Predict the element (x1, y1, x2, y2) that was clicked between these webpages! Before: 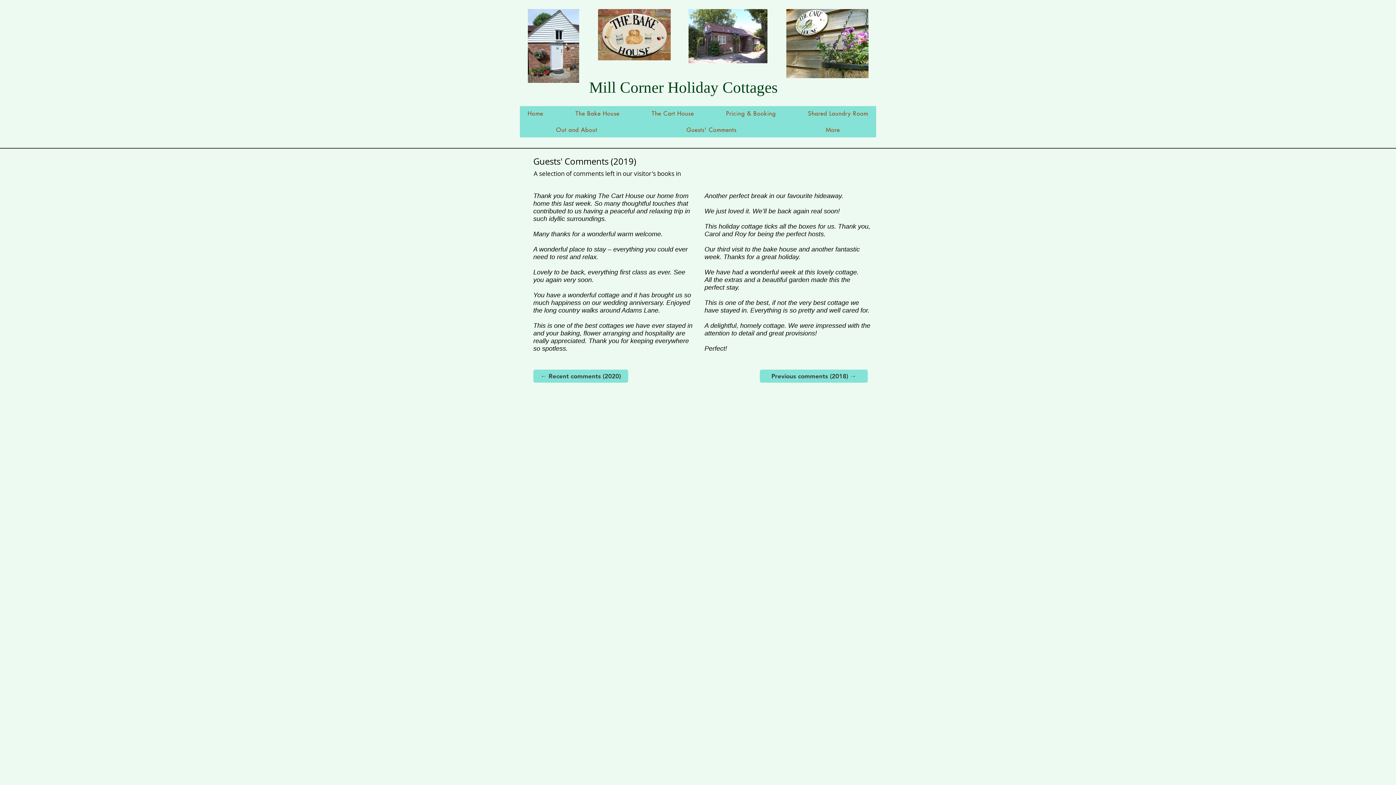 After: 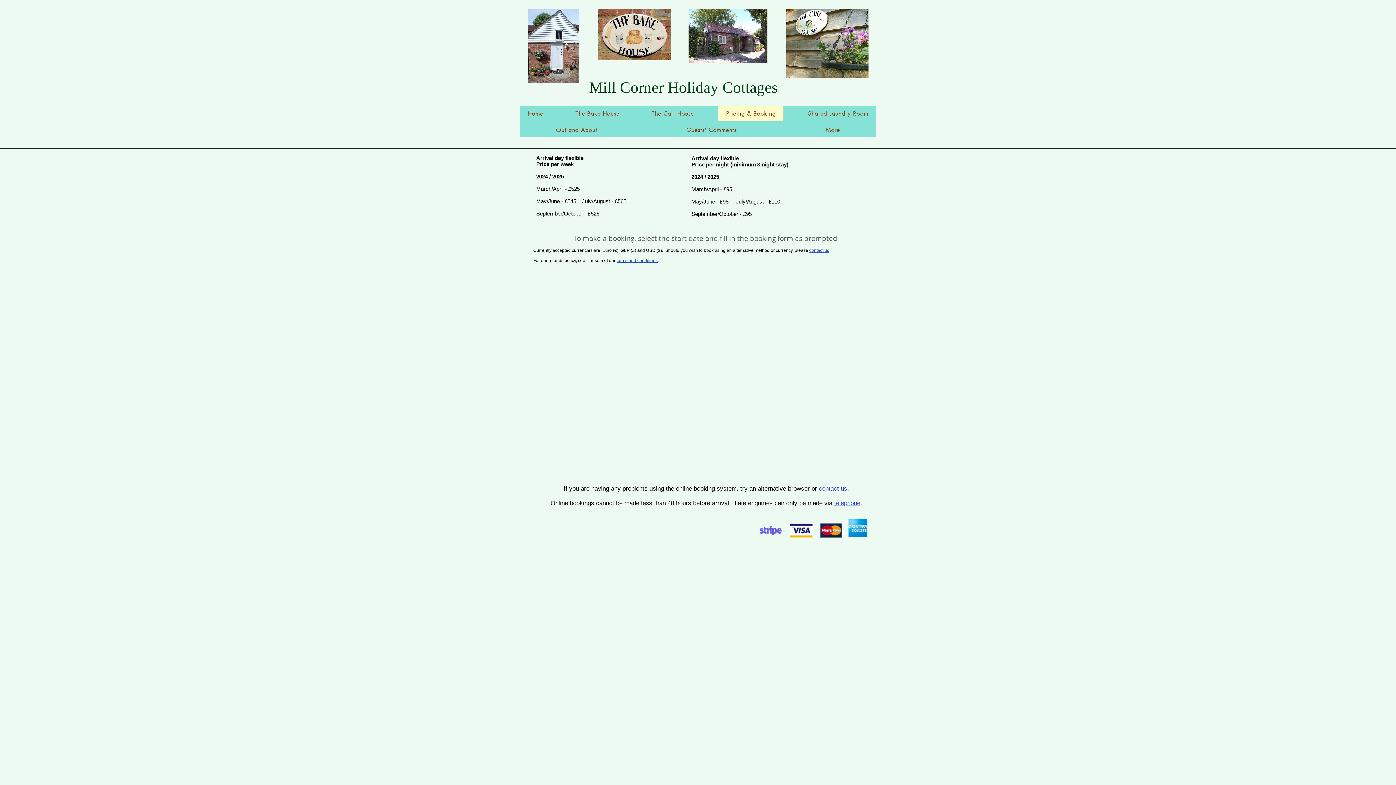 Action: label: Pricing & Booking bbox: (718, 106, 783, 121)